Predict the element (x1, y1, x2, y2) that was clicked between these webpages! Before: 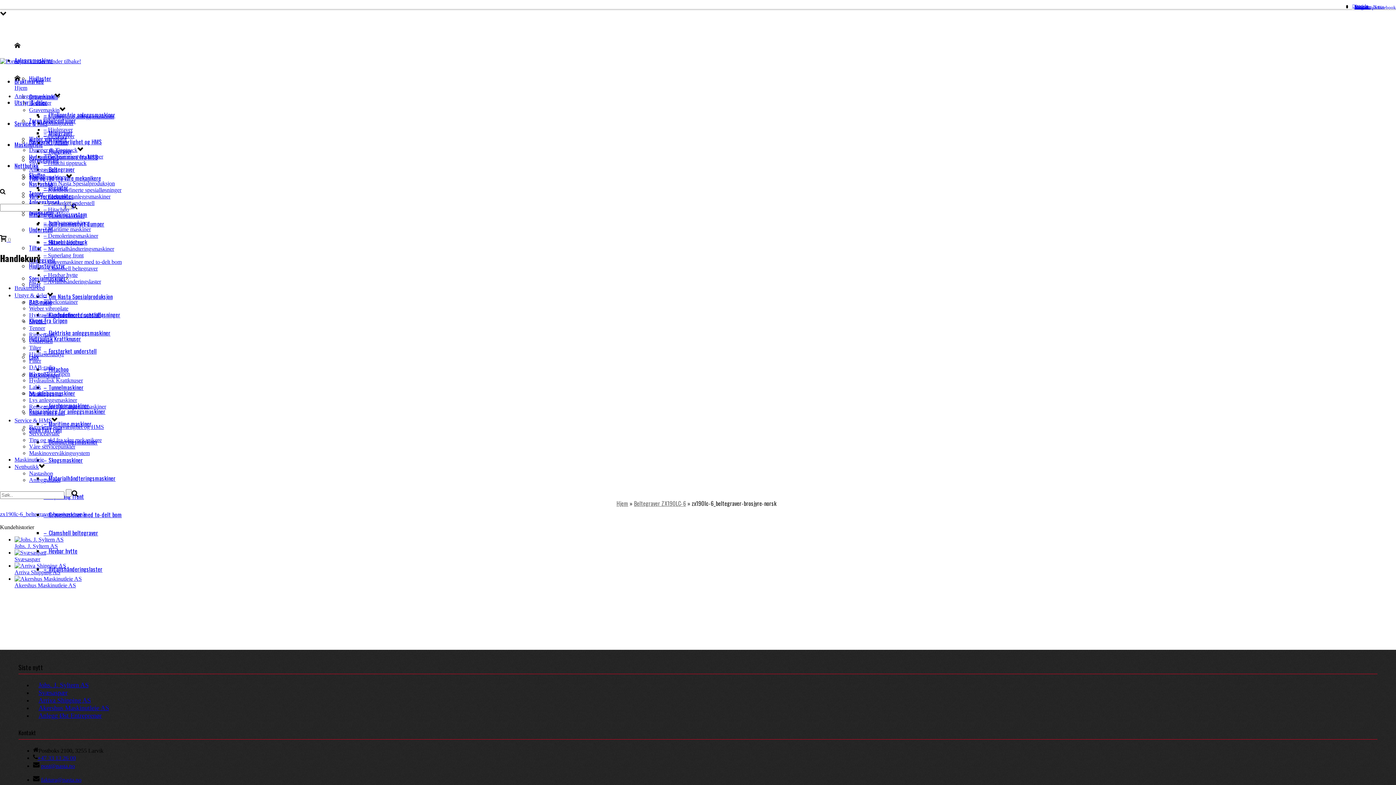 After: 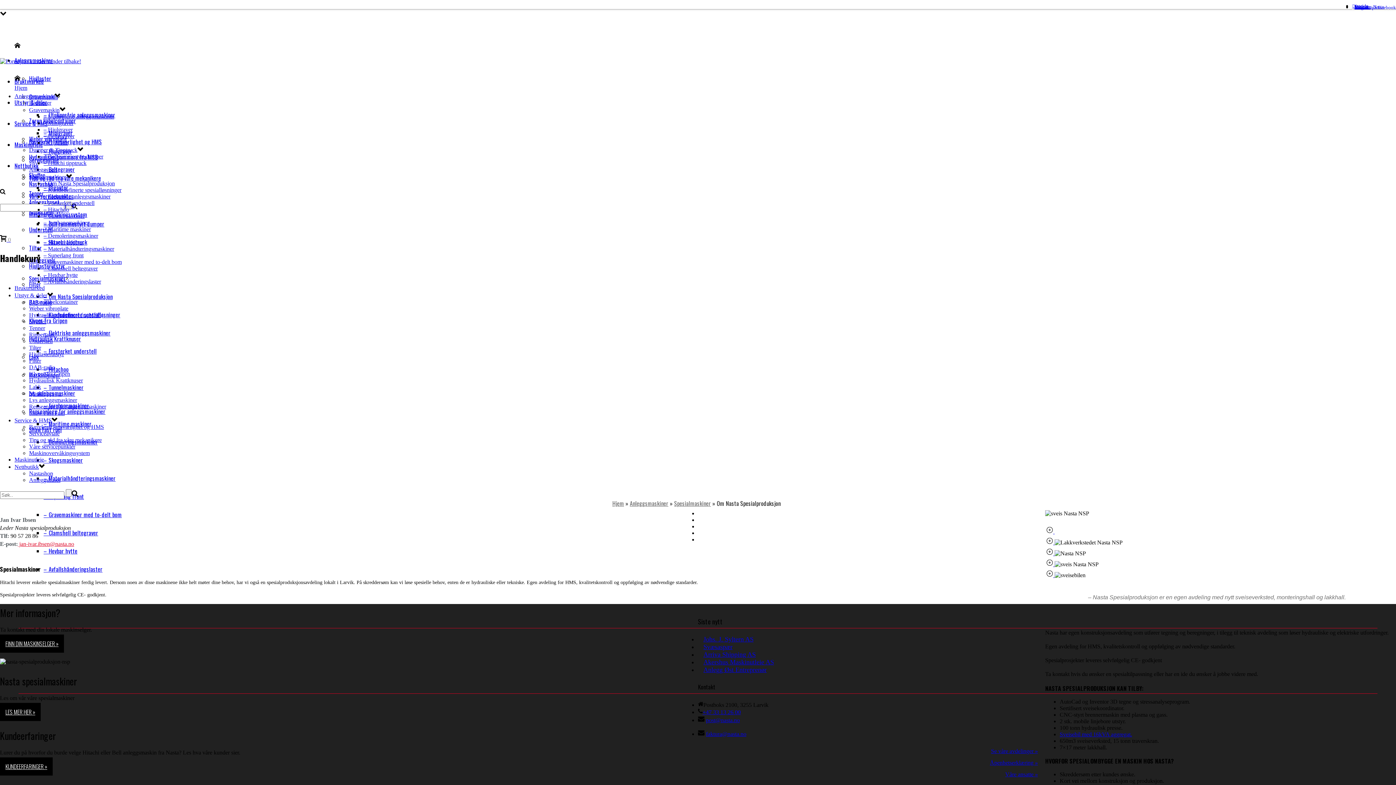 Action: label: – Om Nasta Spesialproduksjon bbox: (43, 180, 114, 186)